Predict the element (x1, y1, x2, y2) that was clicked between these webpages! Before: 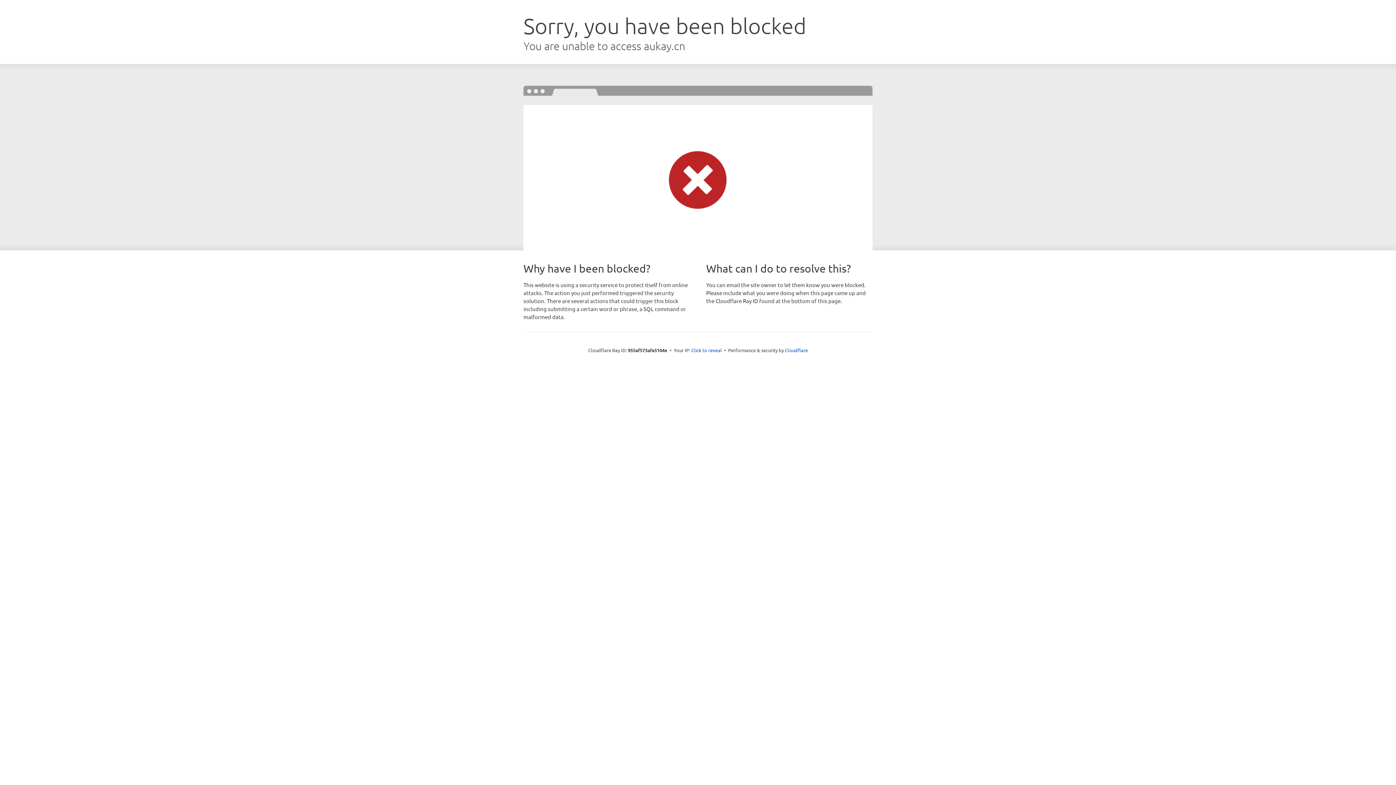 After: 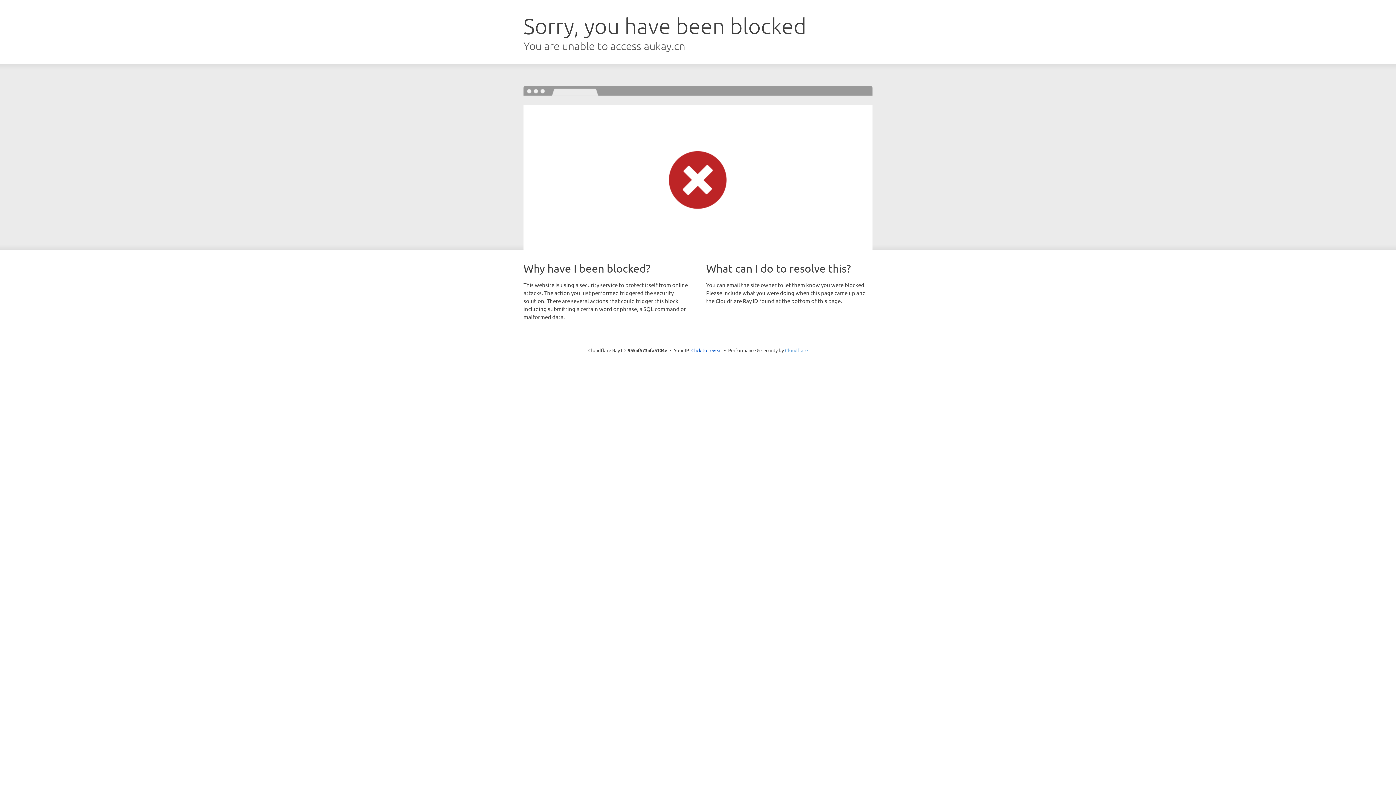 Action: label: Cloudflare bbox: (785, 347, 808, 353)